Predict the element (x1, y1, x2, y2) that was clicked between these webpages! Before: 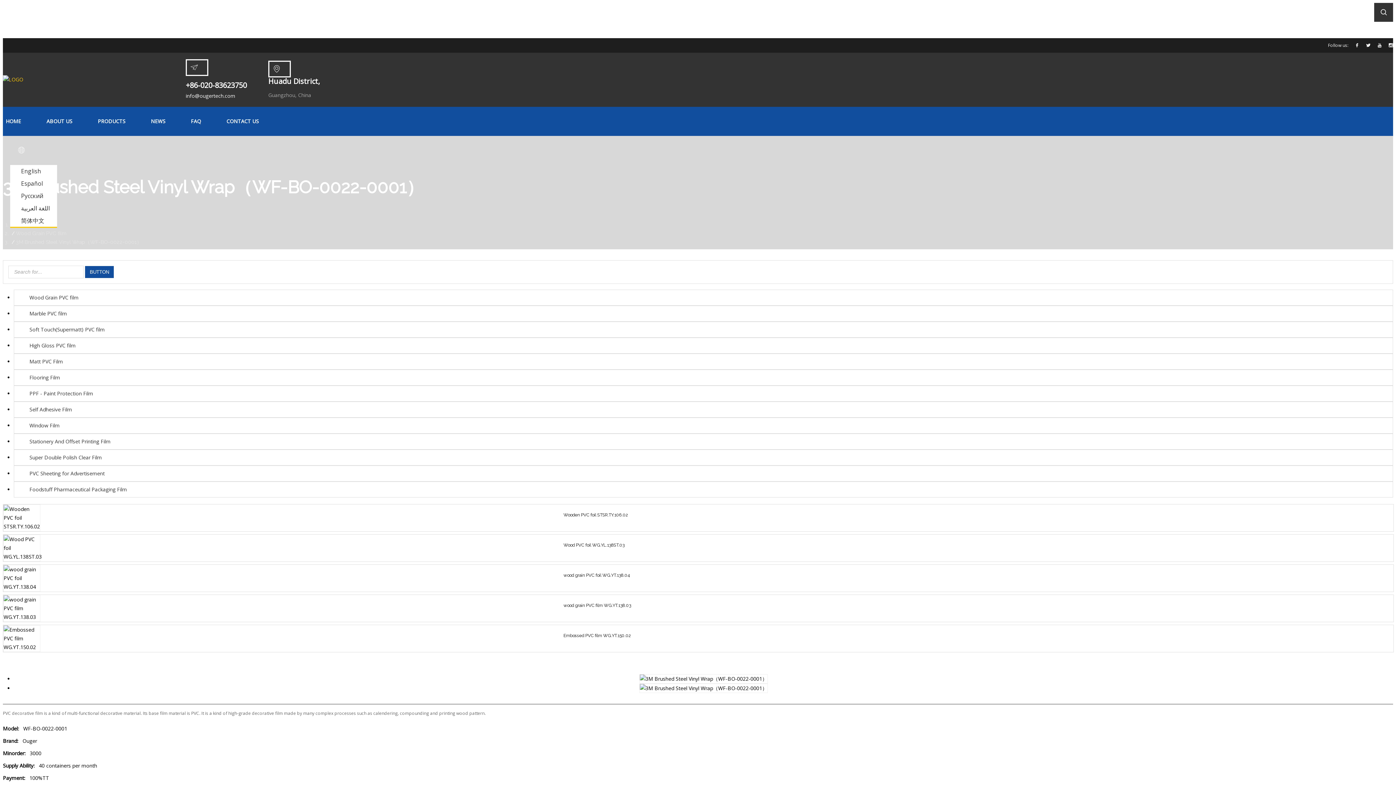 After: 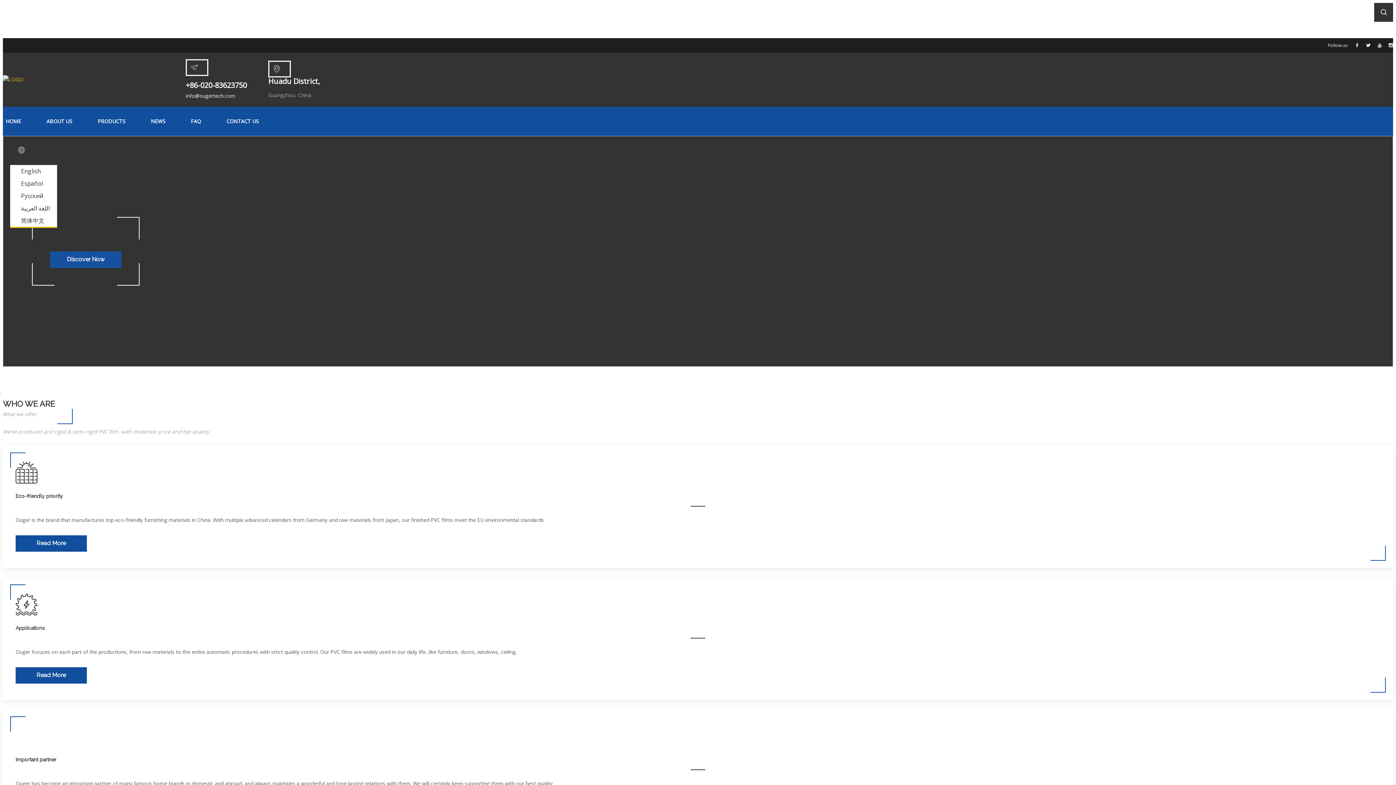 Action: label: HOME bbox: (-12, 106, 28, 136)